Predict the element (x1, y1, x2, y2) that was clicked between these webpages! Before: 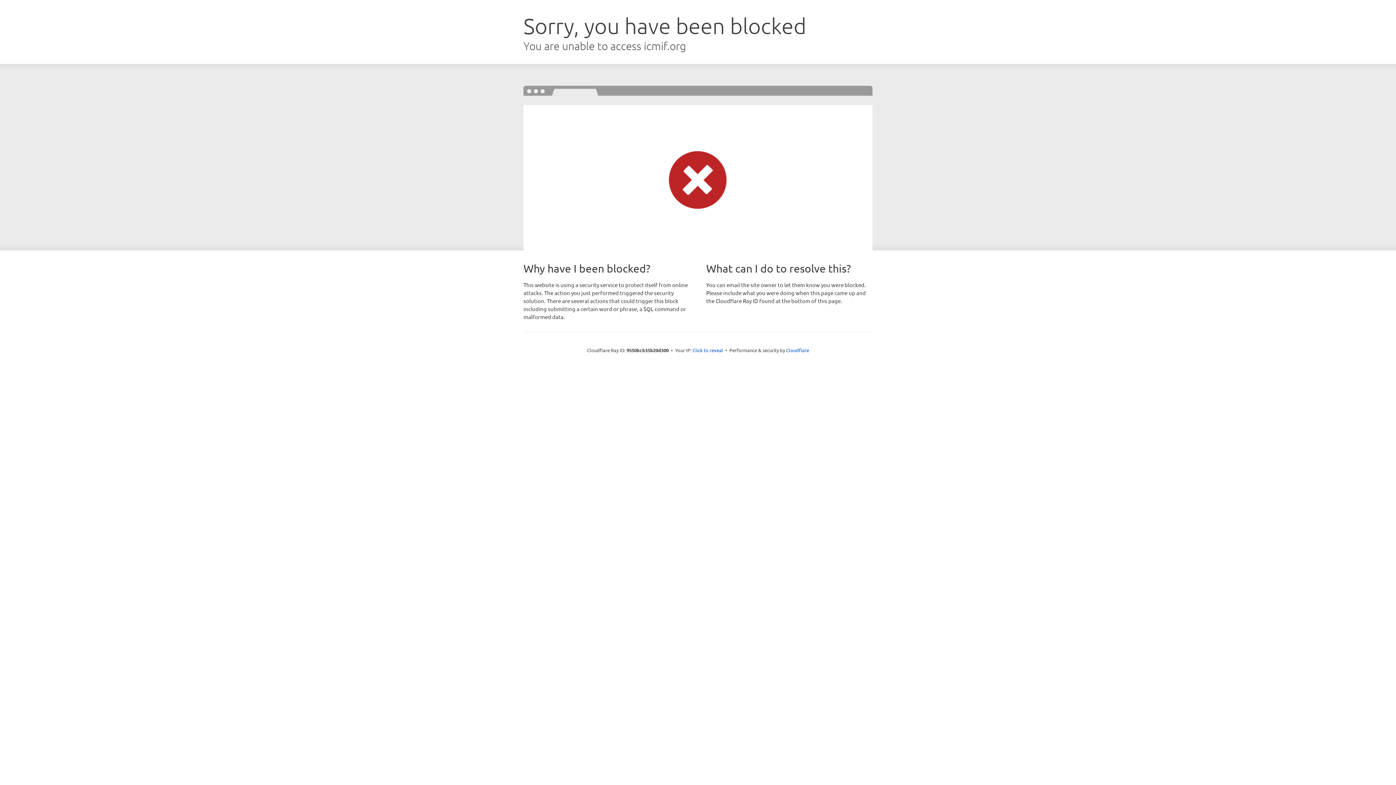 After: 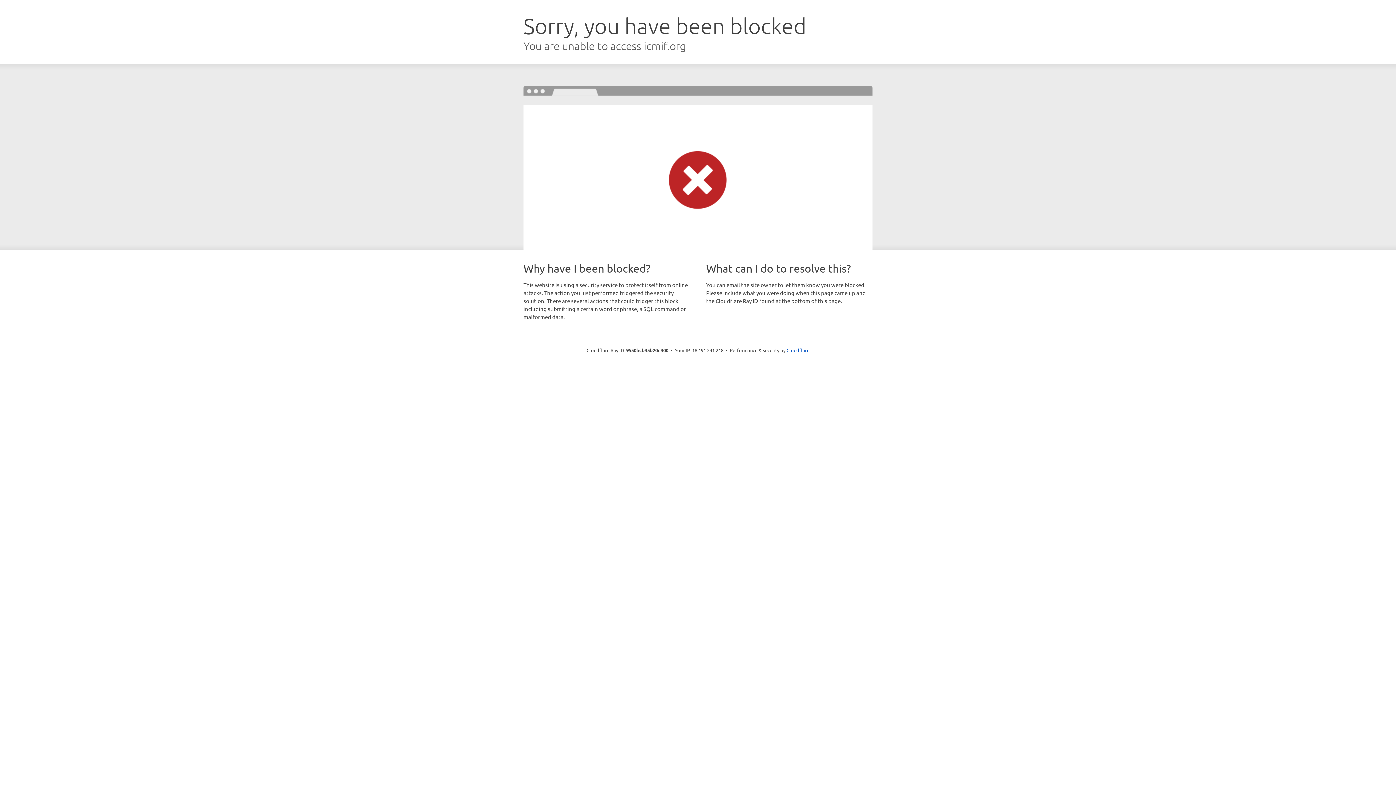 Action: label: Click to reveal bbox: (692, 346, 723, 353)